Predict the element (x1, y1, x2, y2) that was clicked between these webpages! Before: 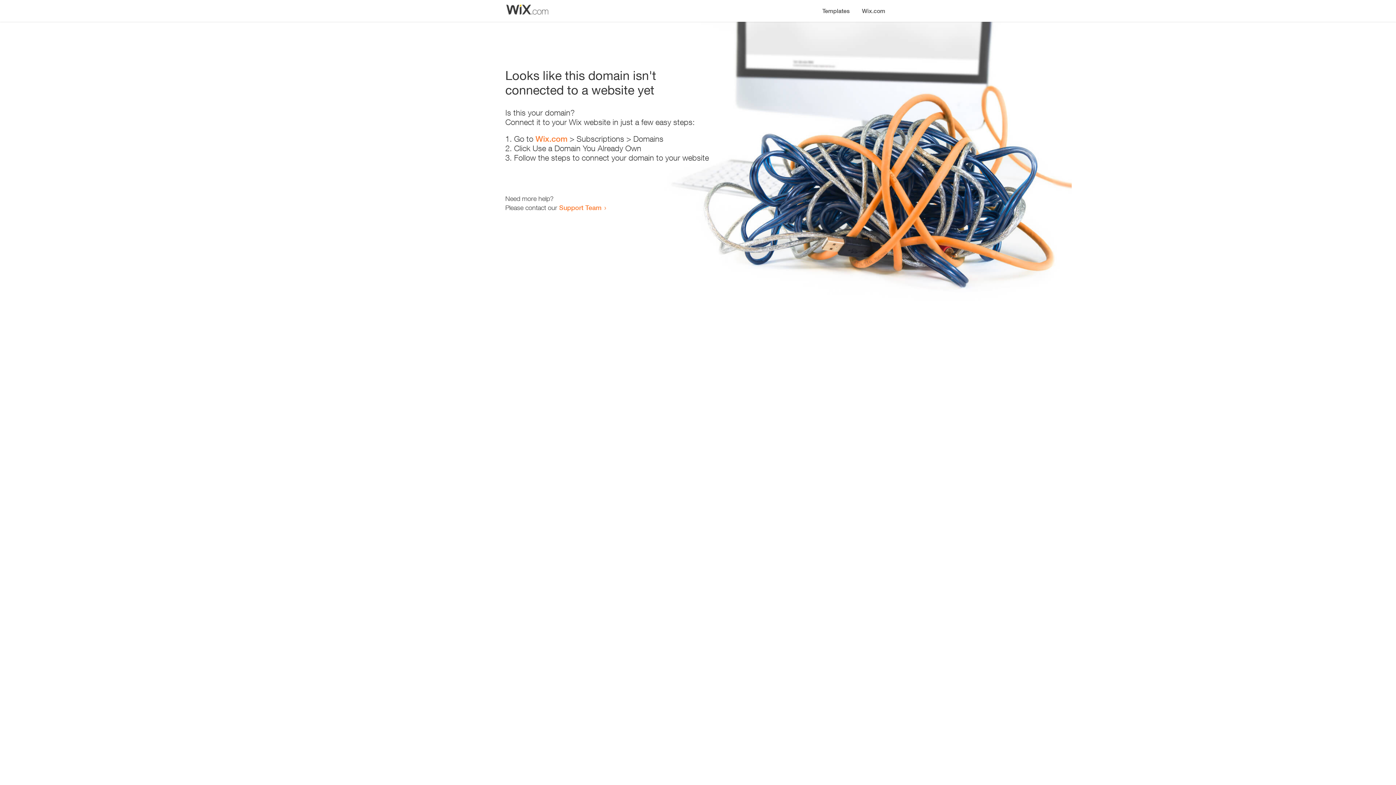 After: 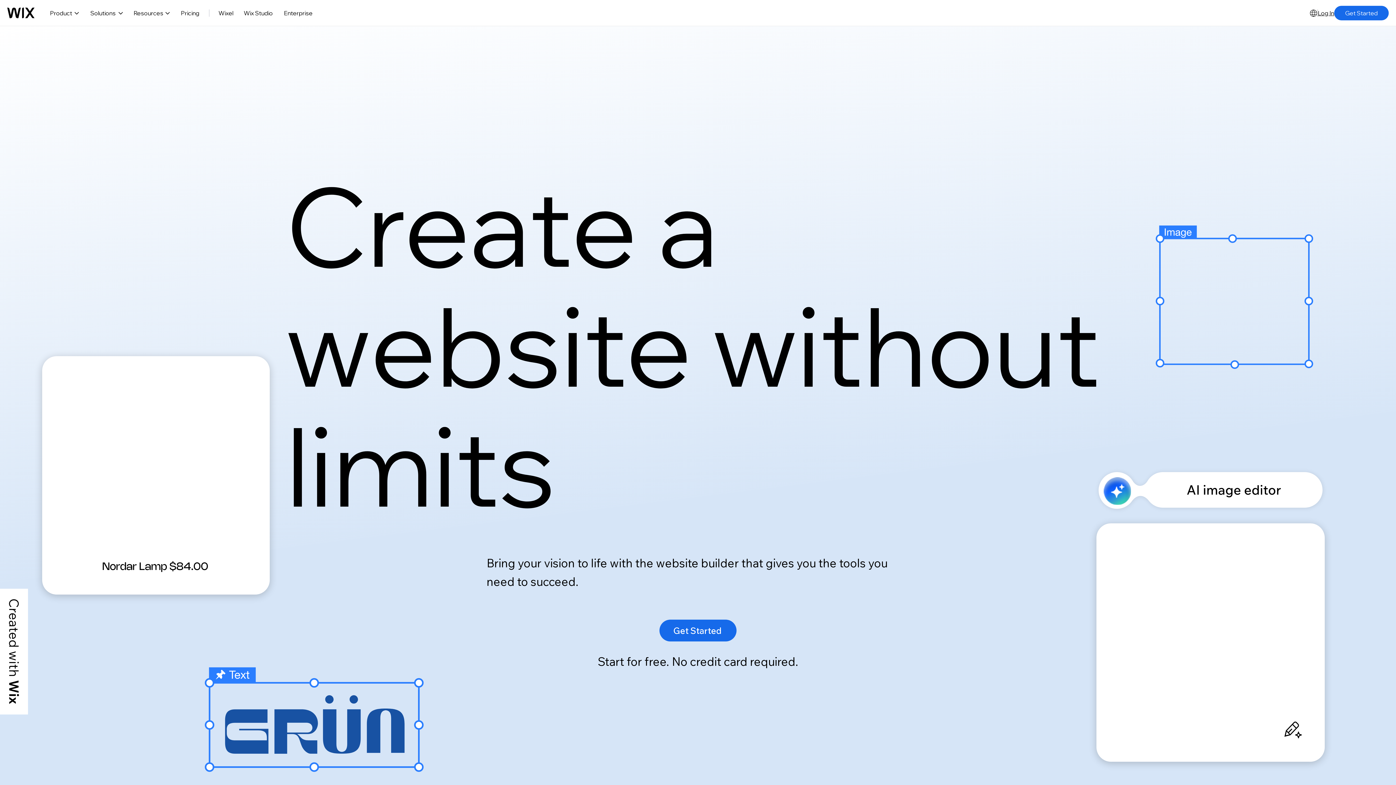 Action: label: Wix.com bbox: (535, 134, 567, 143)